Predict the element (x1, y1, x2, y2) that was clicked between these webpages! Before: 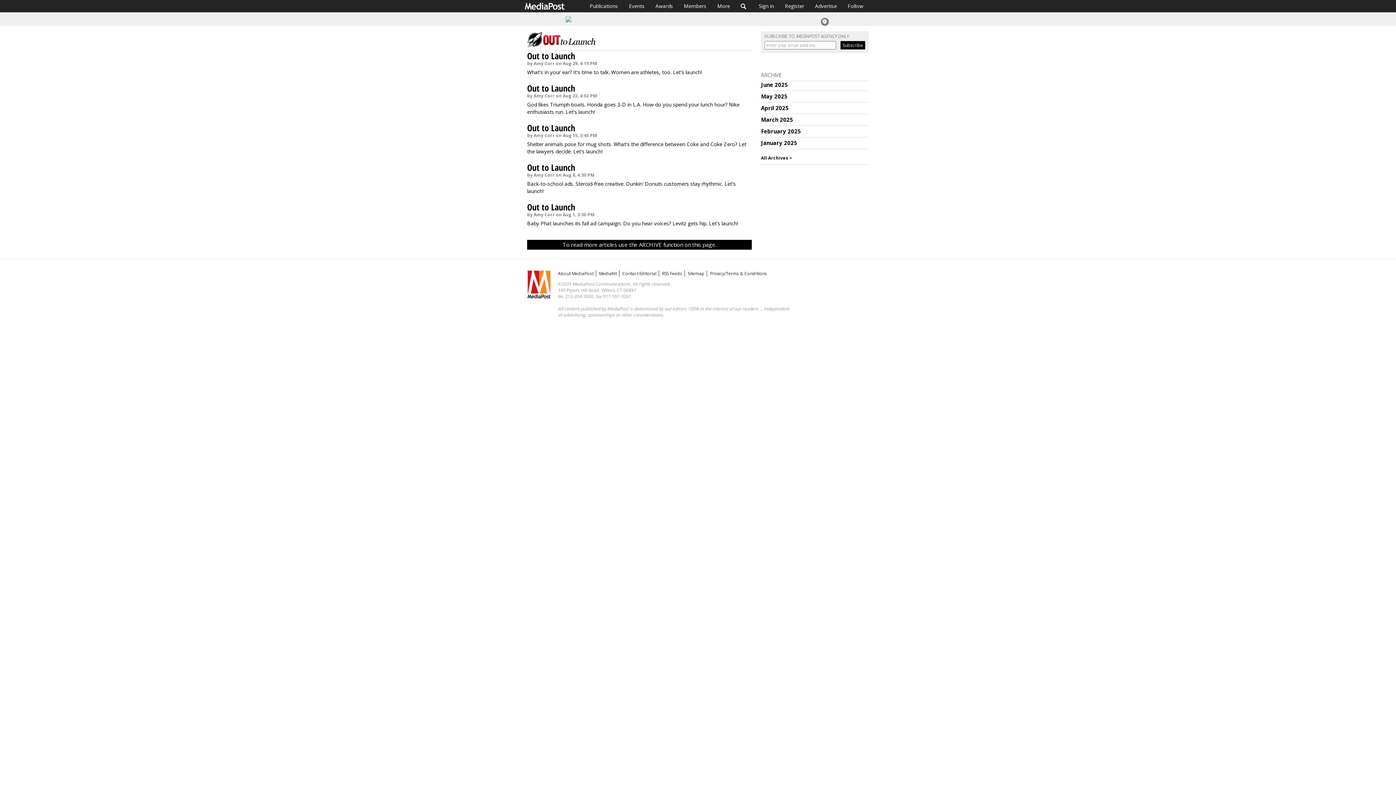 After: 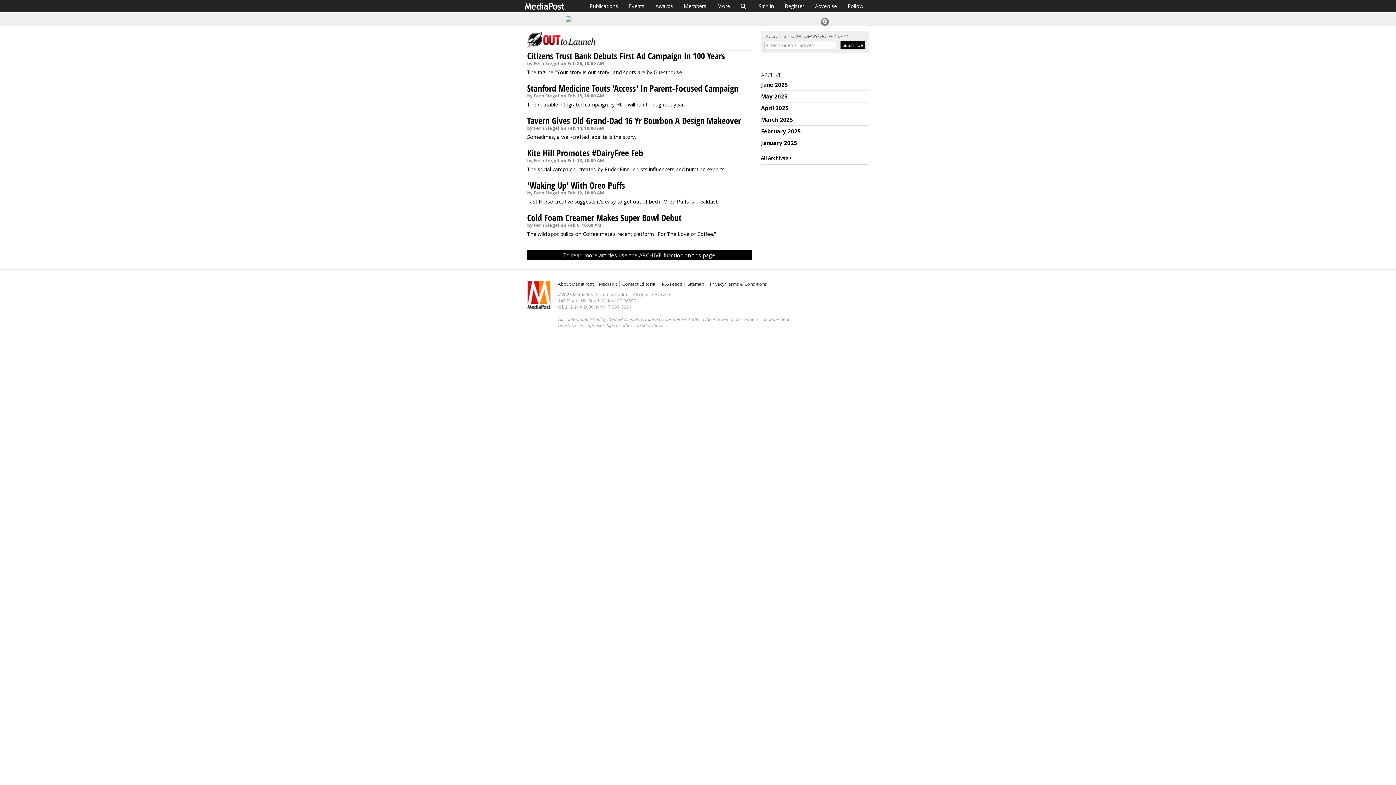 Action: label: February 2025 bbox: (761, 127, 801, 134)